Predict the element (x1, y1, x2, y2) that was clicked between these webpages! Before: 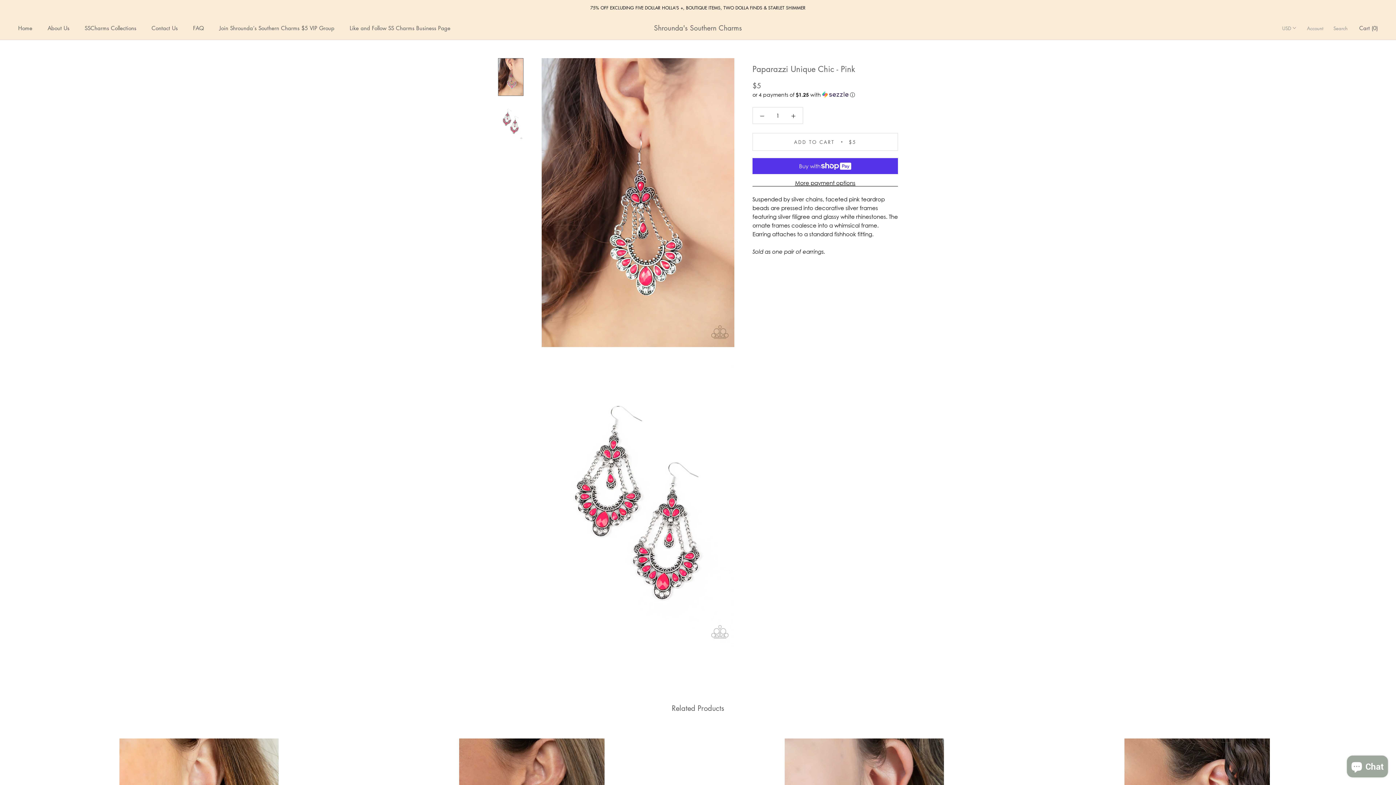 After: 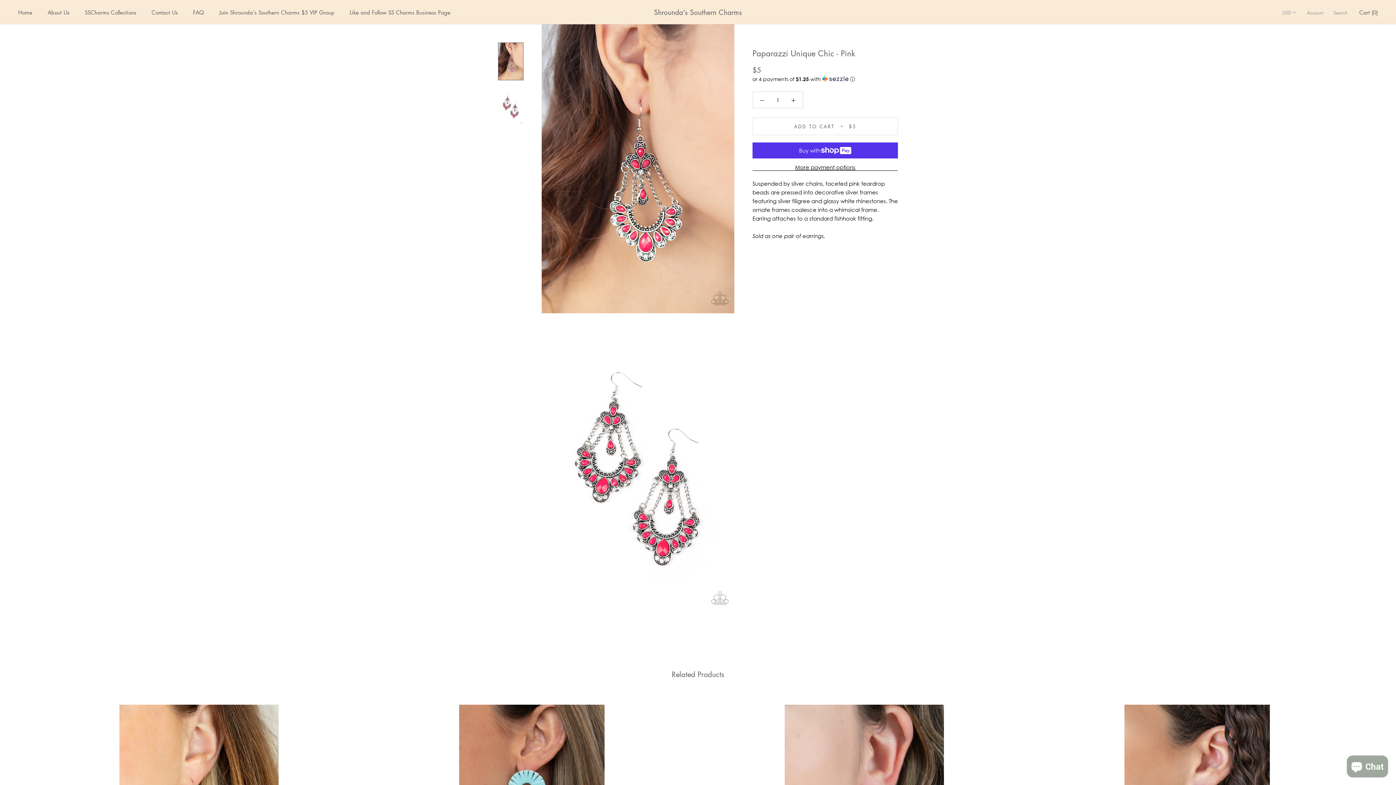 Action: bbox: (498, 58, 523, 96)